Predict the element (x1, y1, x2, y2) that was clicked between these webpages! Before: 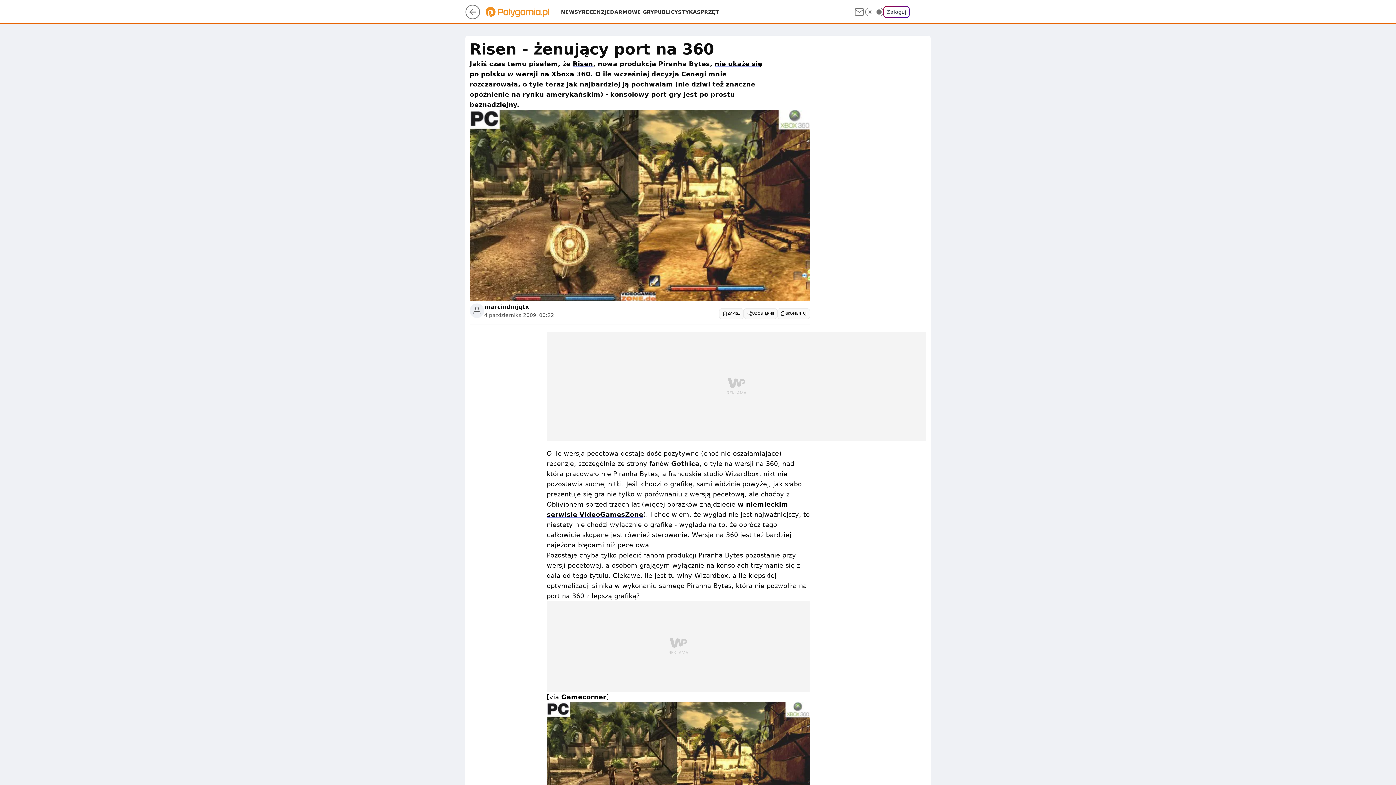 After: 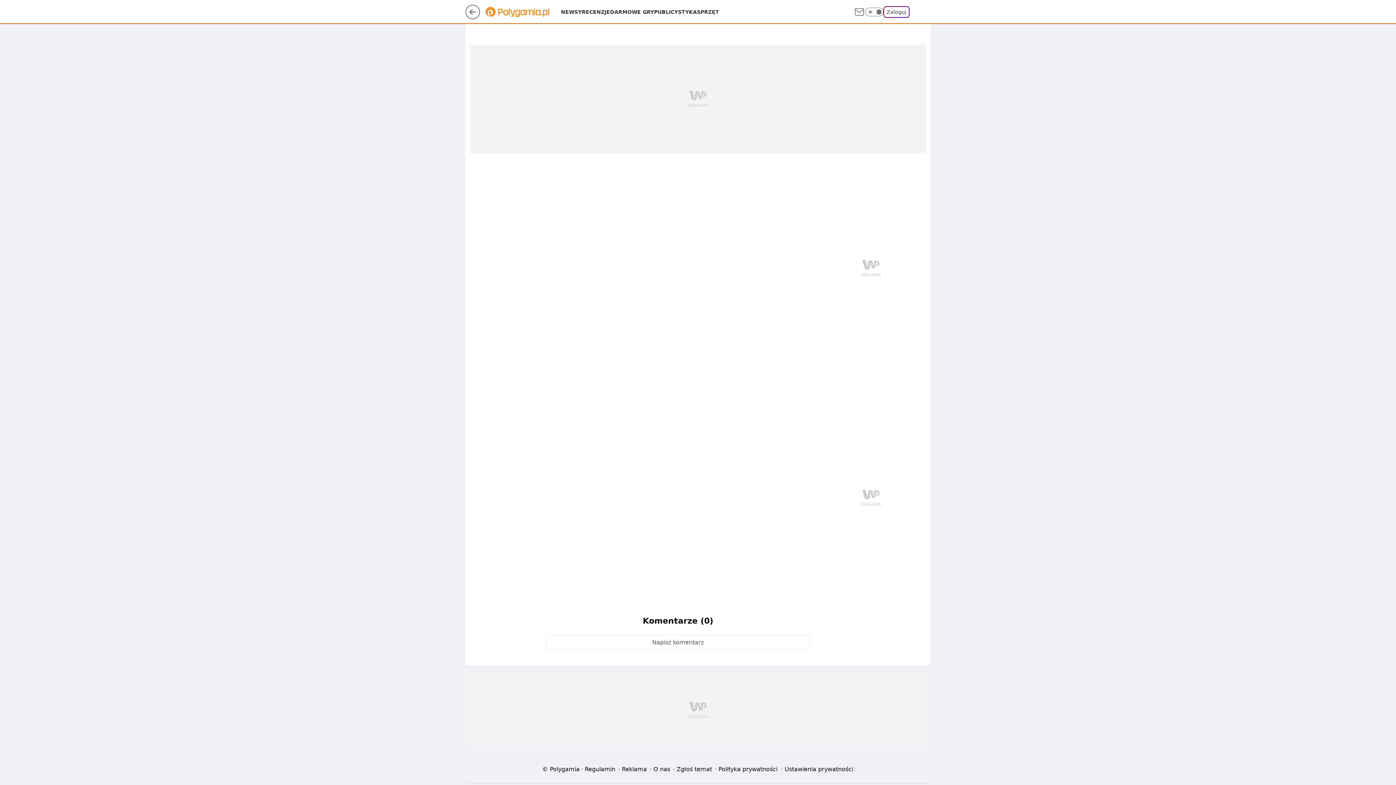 Action: bbox: (777, 308, 810, 319) label: SKOMENTUJ